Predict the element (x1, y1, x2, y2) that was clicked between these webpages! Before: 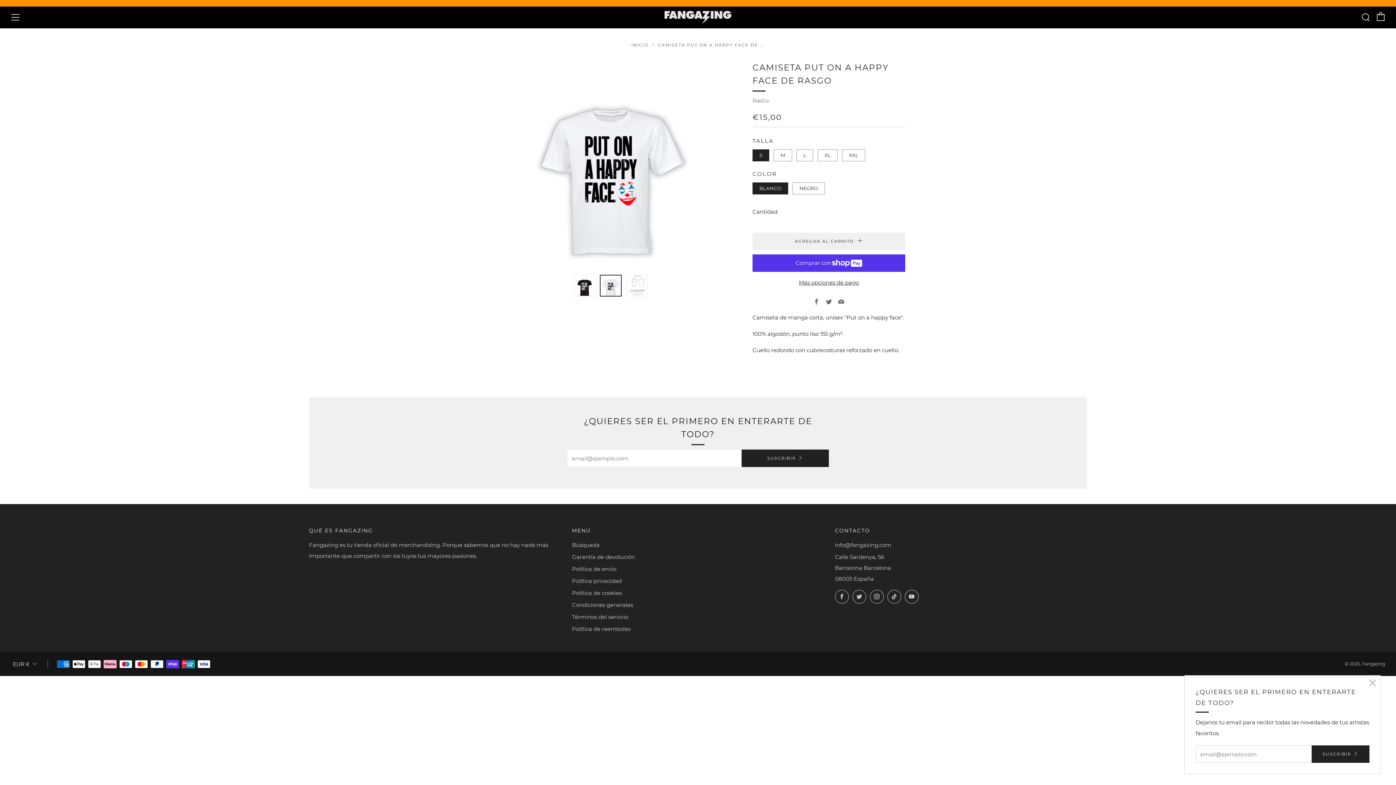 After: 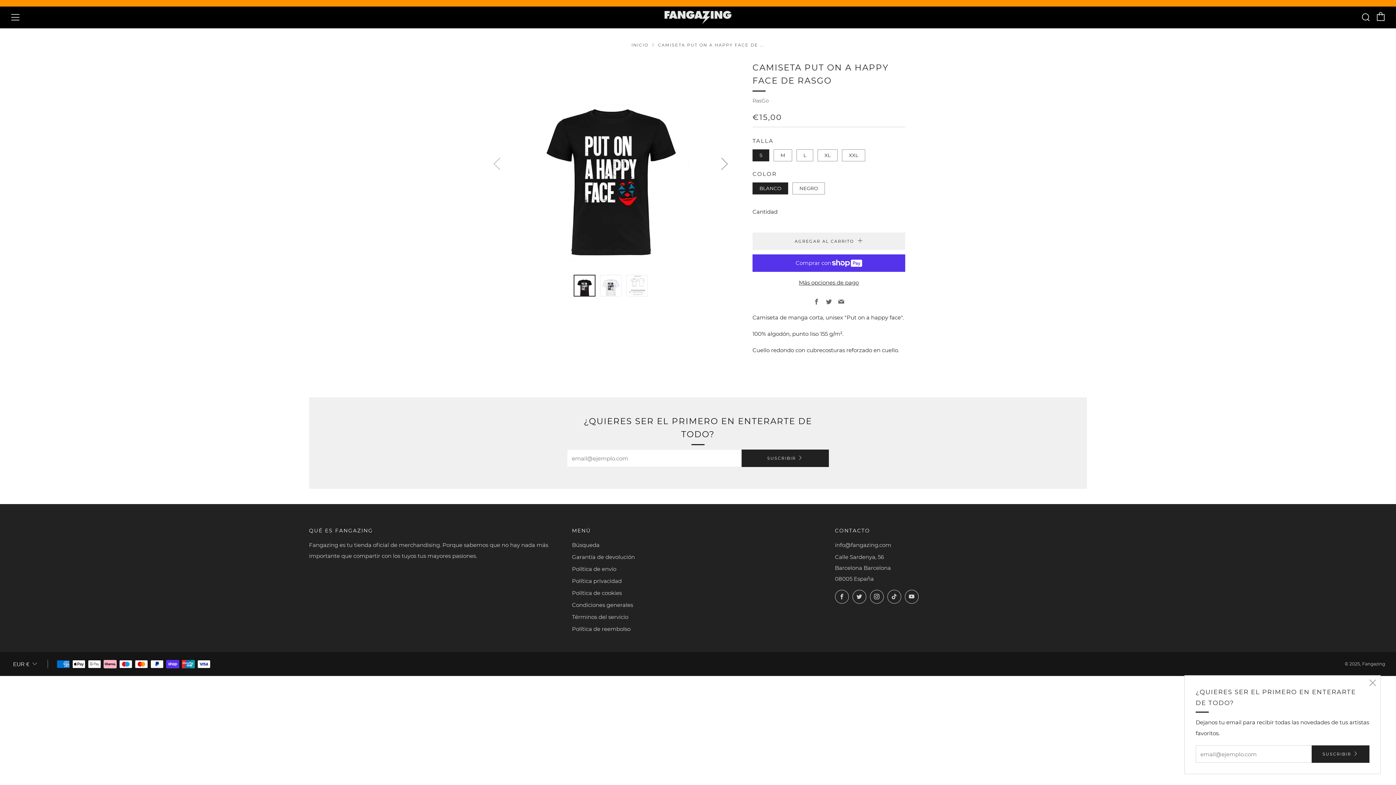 Action: bbox: (573, 275, 595, 296)